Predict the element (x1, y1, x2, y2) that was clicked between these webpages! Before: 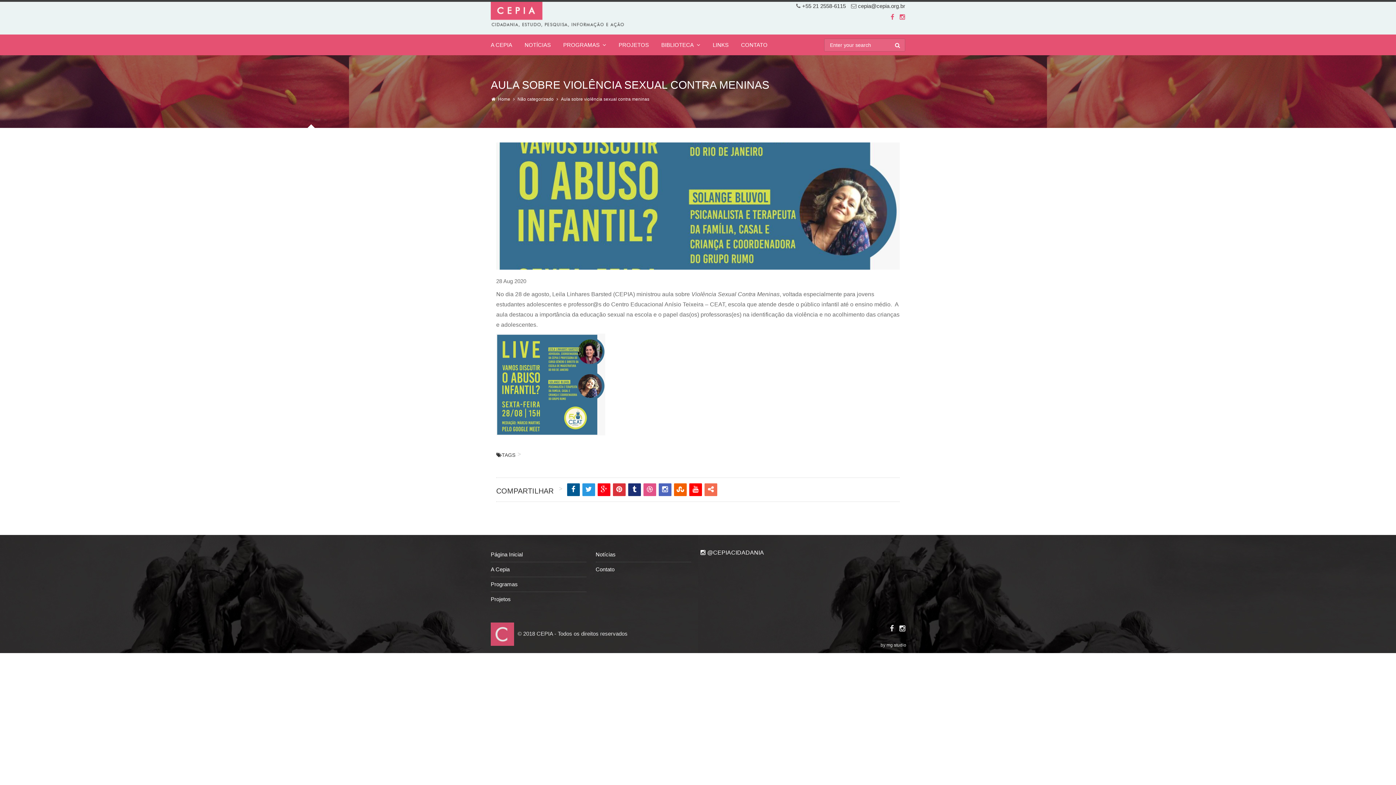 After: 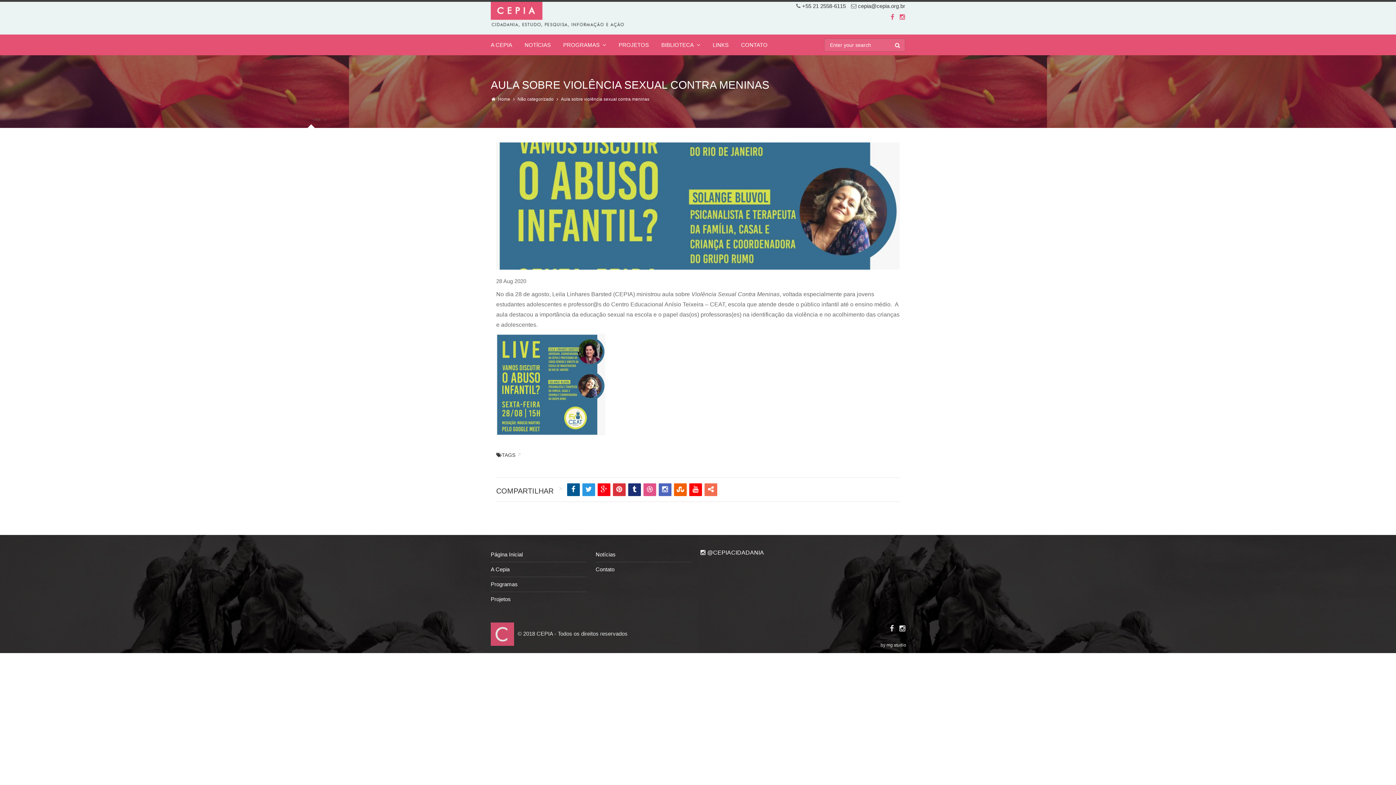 Action: bbox: (899, 622, 905, 634)